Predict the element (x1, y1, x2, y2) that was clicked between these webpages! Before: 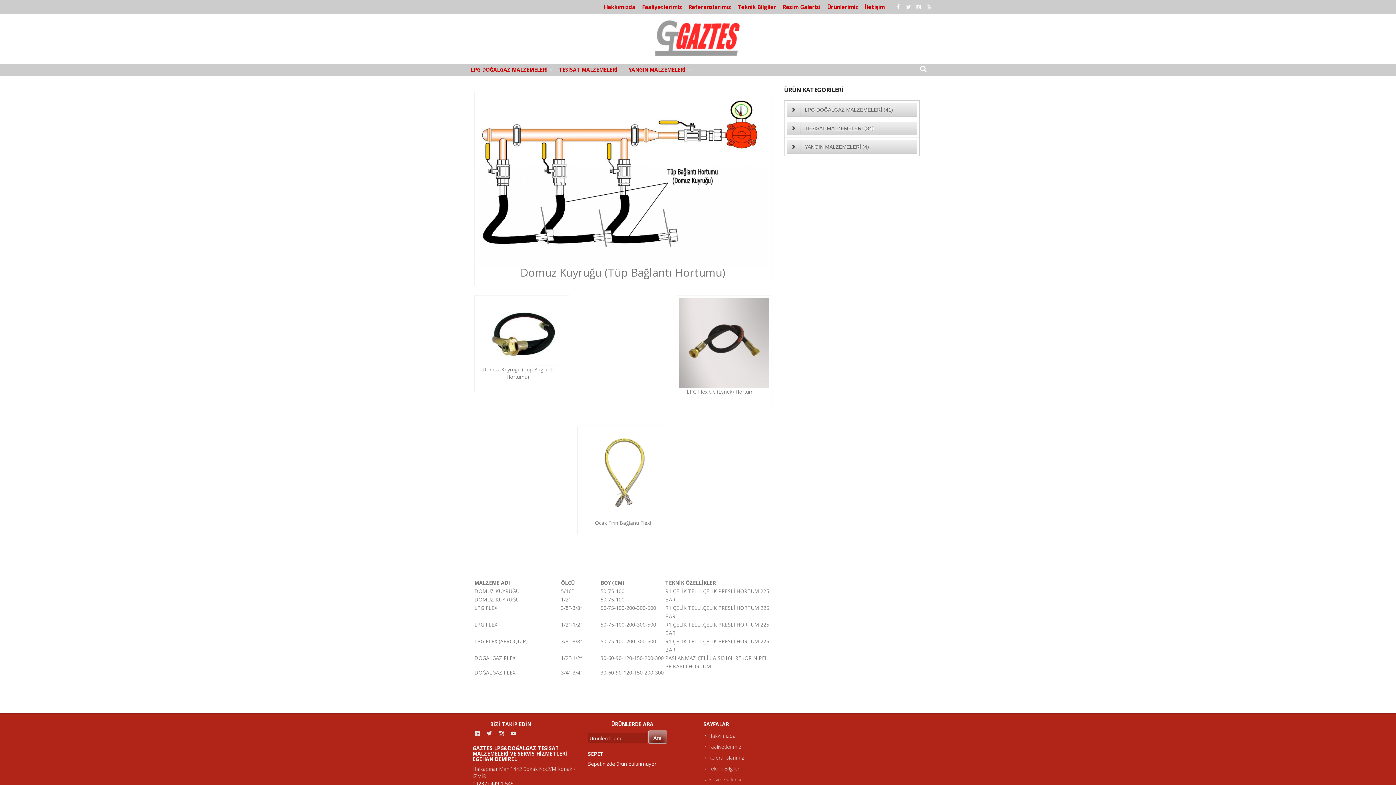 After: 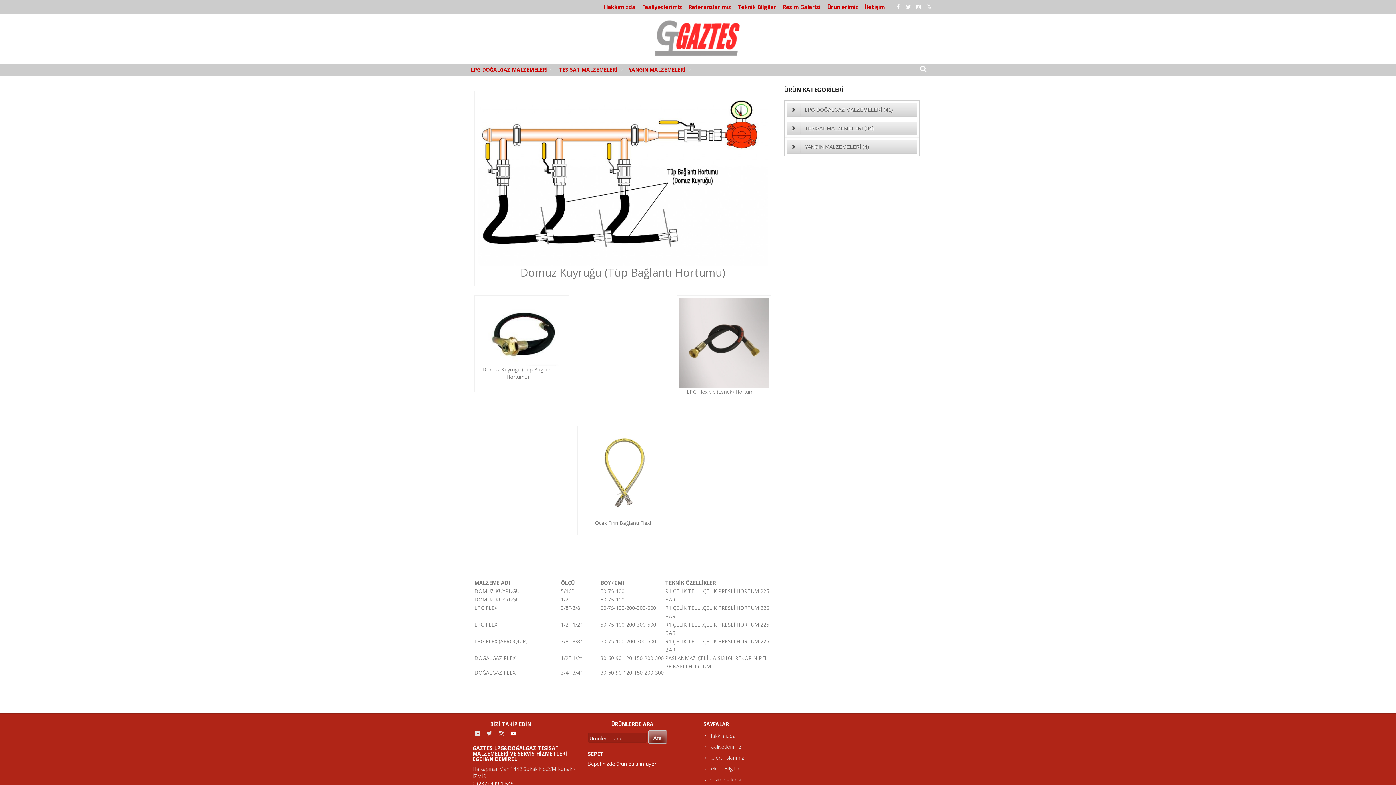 Action: label: gaztes kişisinin YouTube üzerindeki profilini görüntüle bbox: (510, 731, 516, 736)